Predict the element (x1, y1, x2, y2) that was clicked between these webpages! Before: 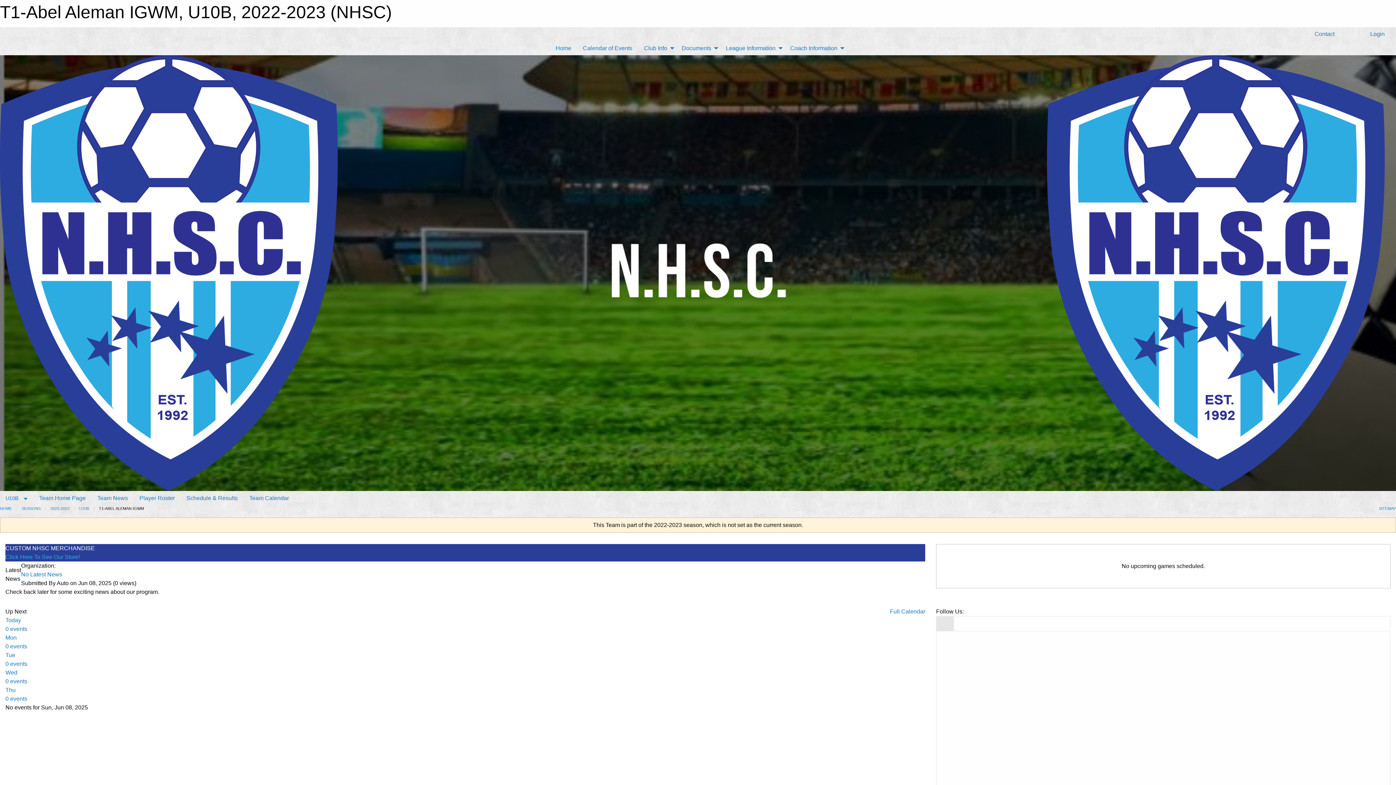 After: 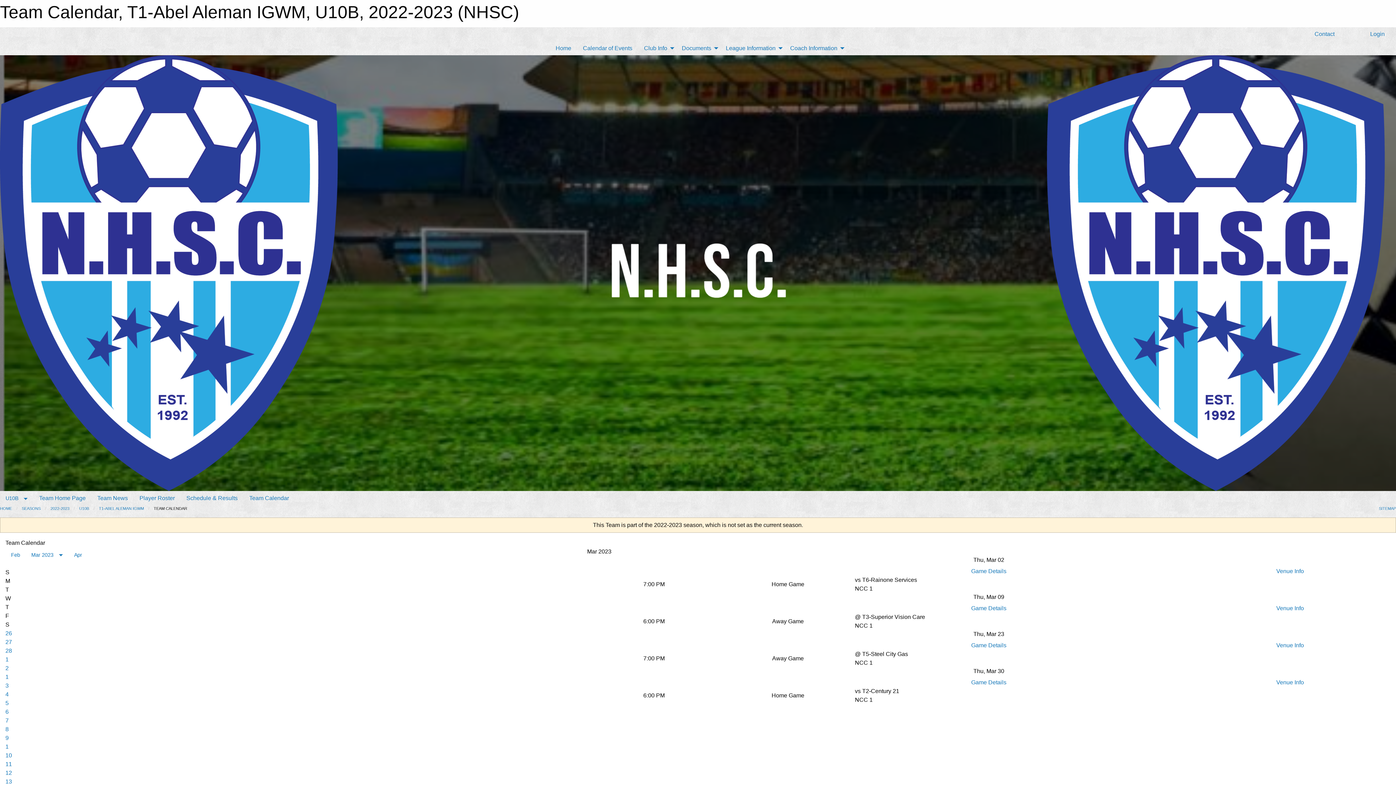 Action: bbox: (890, 608, 925, 615) label: Full Calendar